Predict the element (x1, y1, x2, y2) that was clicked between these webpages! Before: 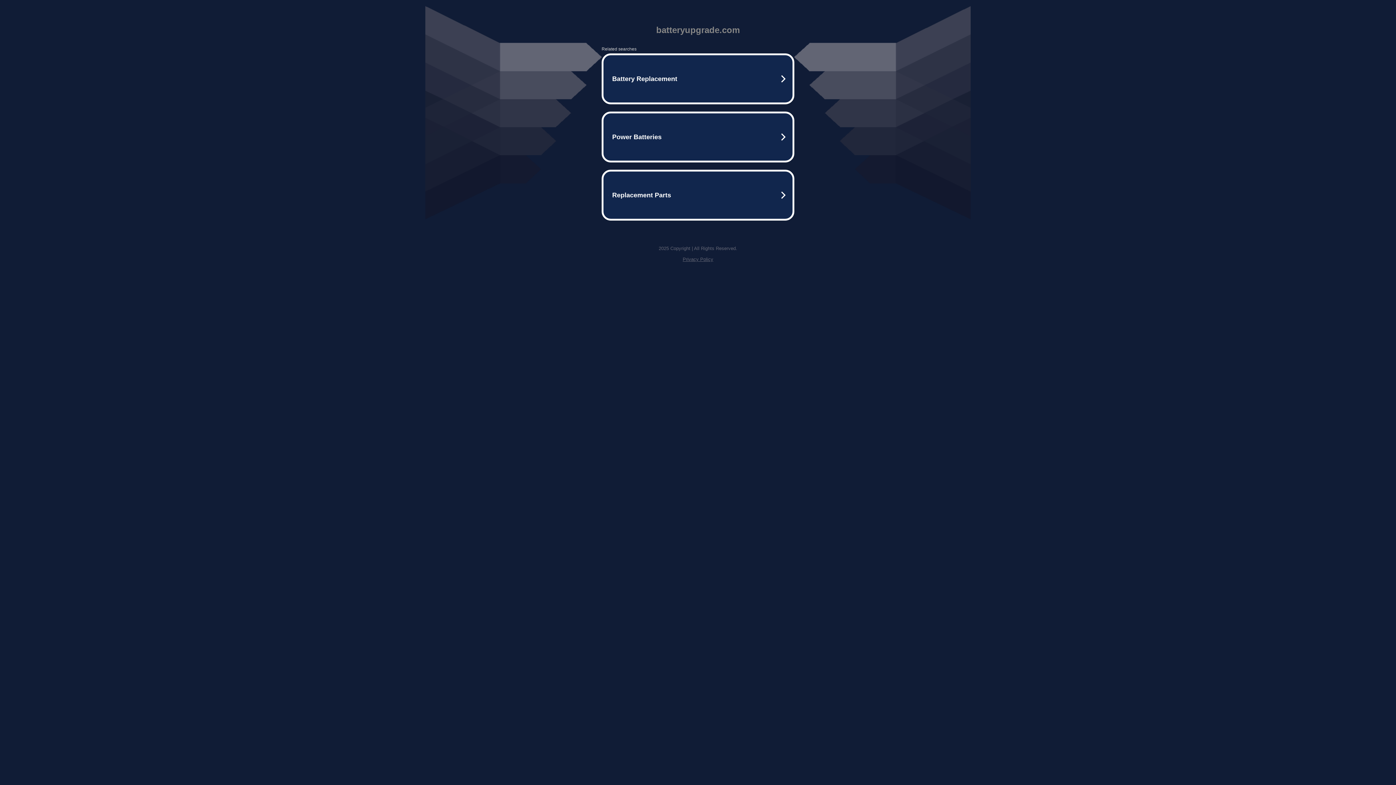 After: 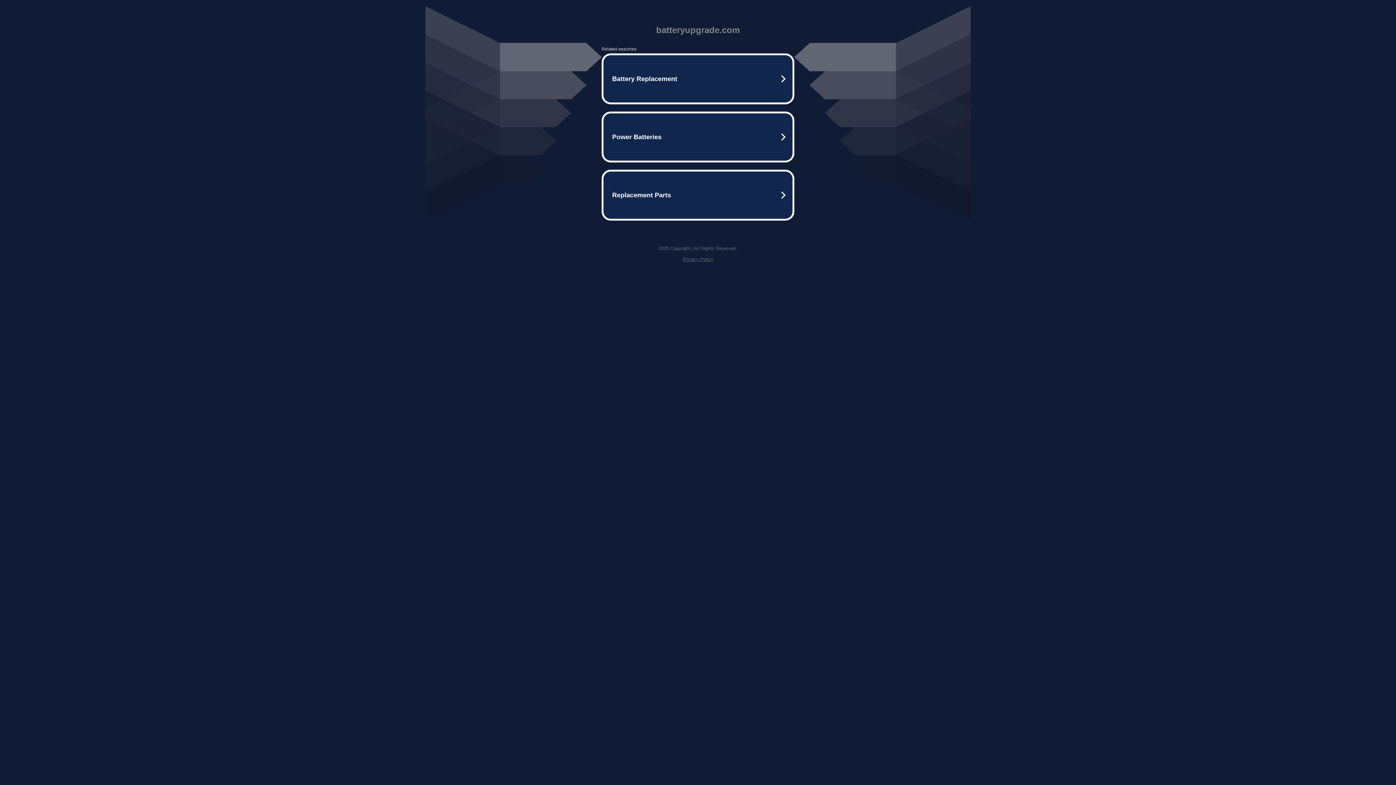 Action: bbox: (682, 256, 713, 262) label: Privacy Policy